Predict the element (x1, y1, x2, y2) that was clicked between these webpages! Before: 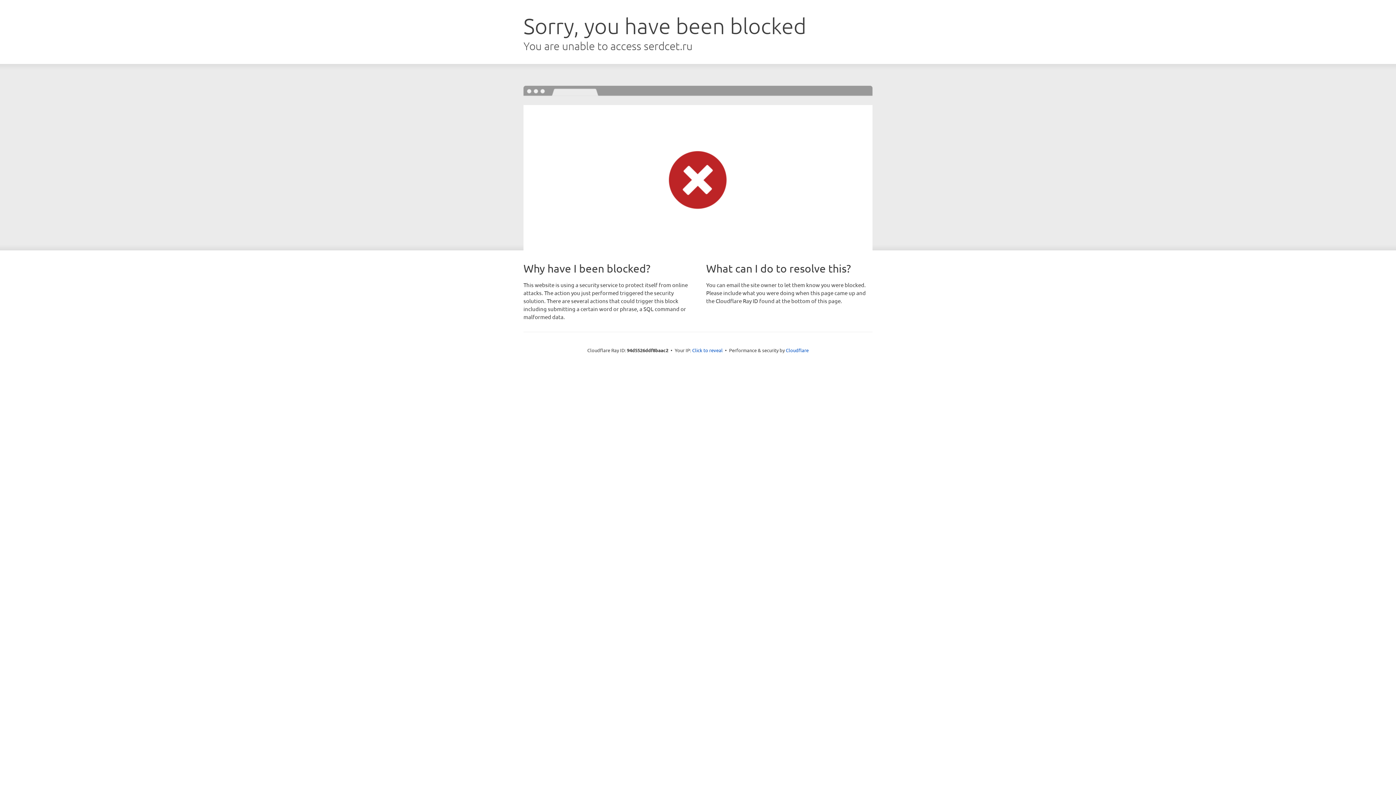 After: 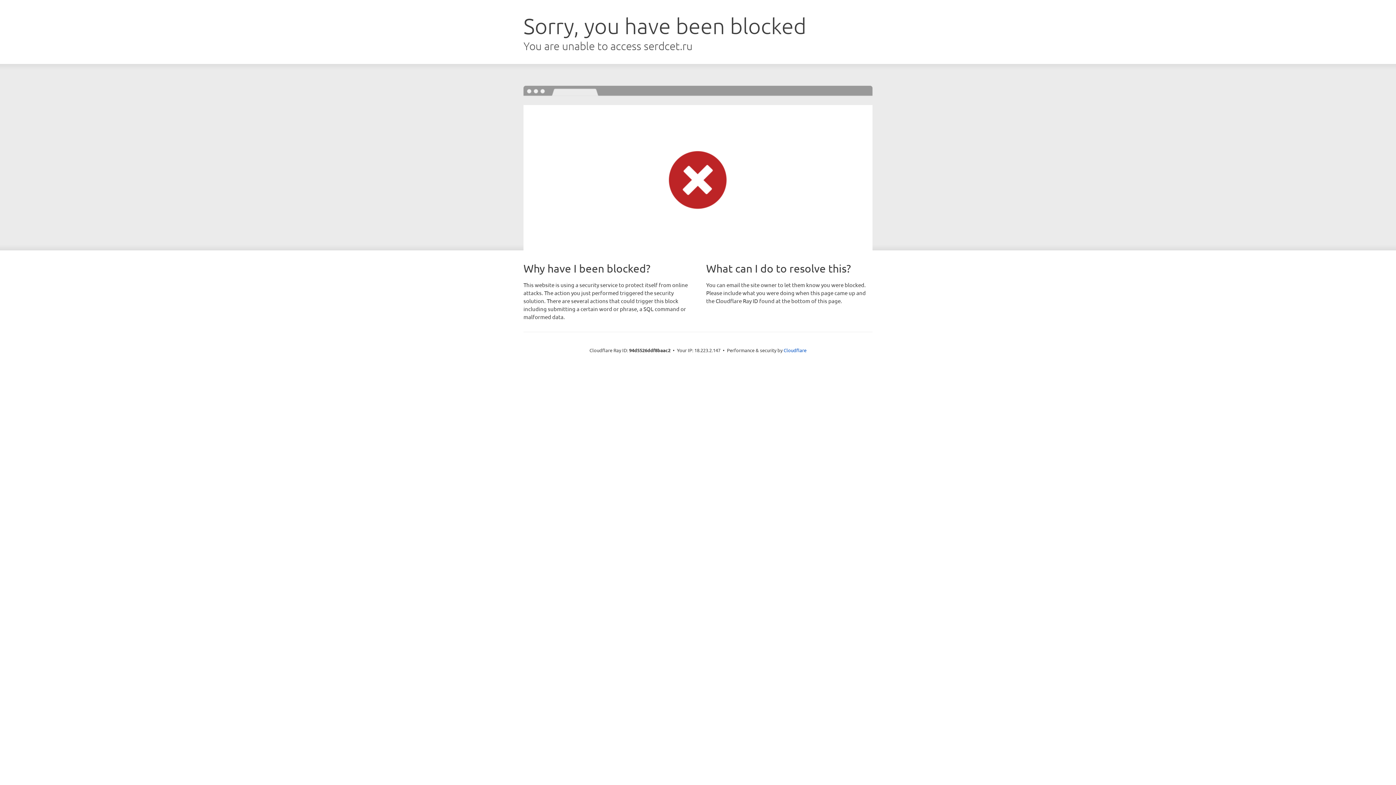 Action: label: Click to reveal bbox: (692, 346, 722, 353)